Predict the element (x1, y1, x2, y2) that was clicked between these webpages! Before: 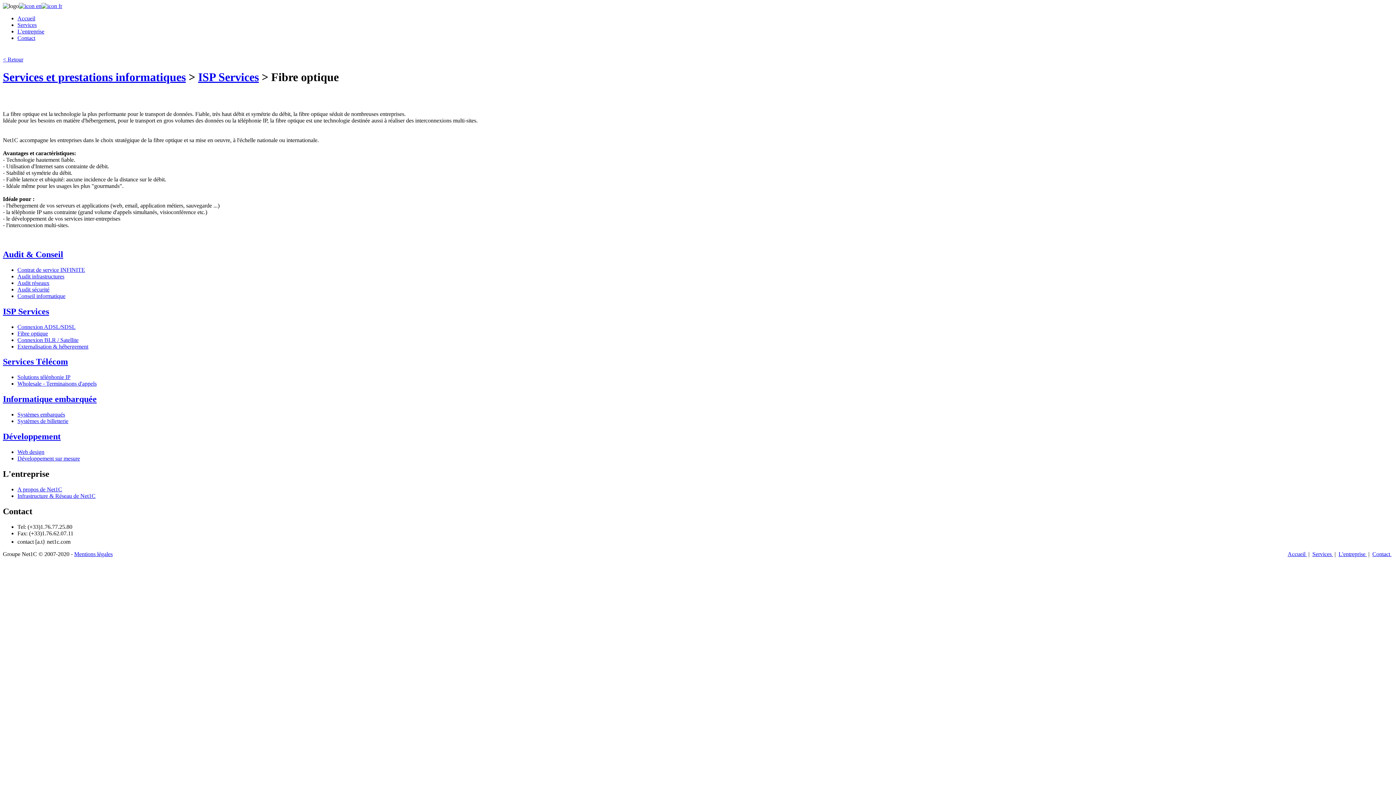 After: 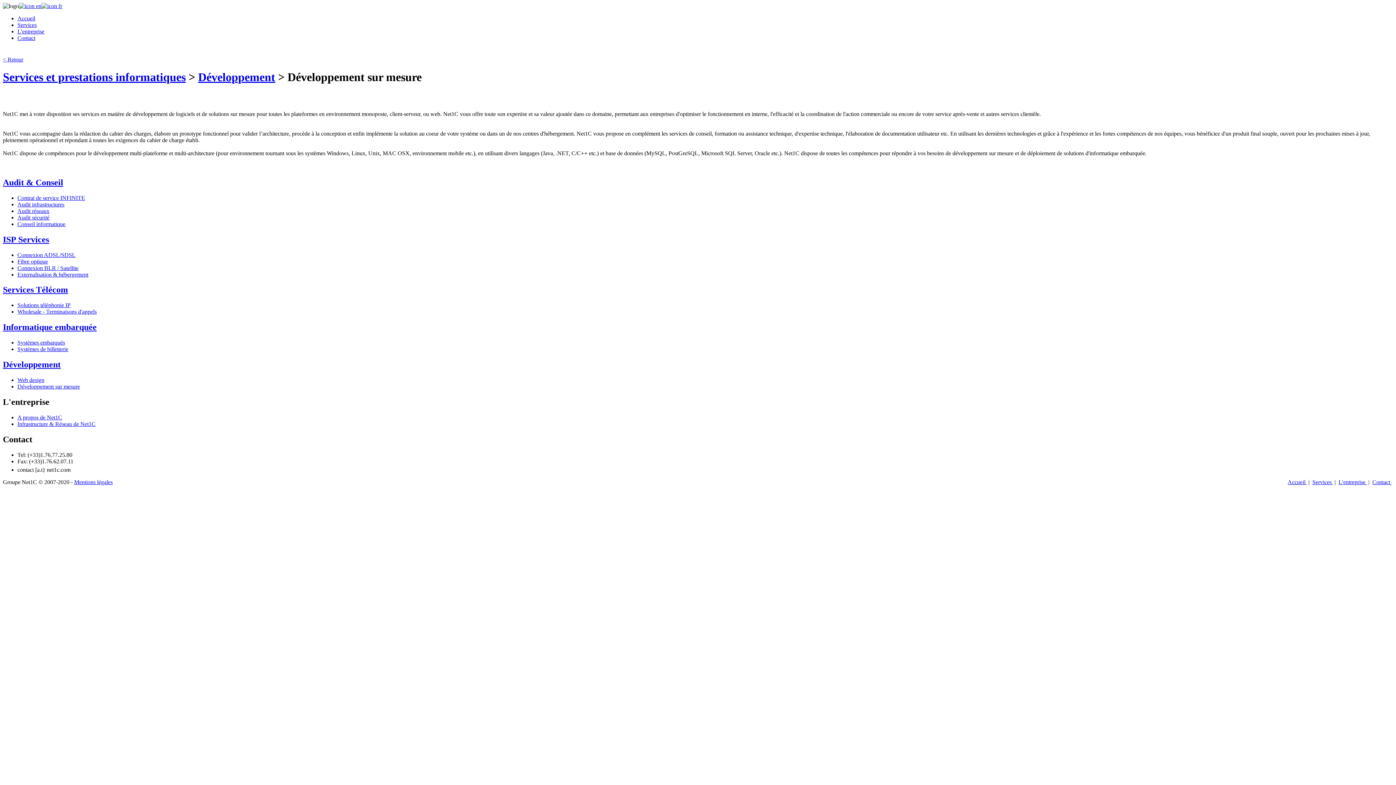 Action: label: Développement sur mesure bbox: (17, 455, 80, 461)